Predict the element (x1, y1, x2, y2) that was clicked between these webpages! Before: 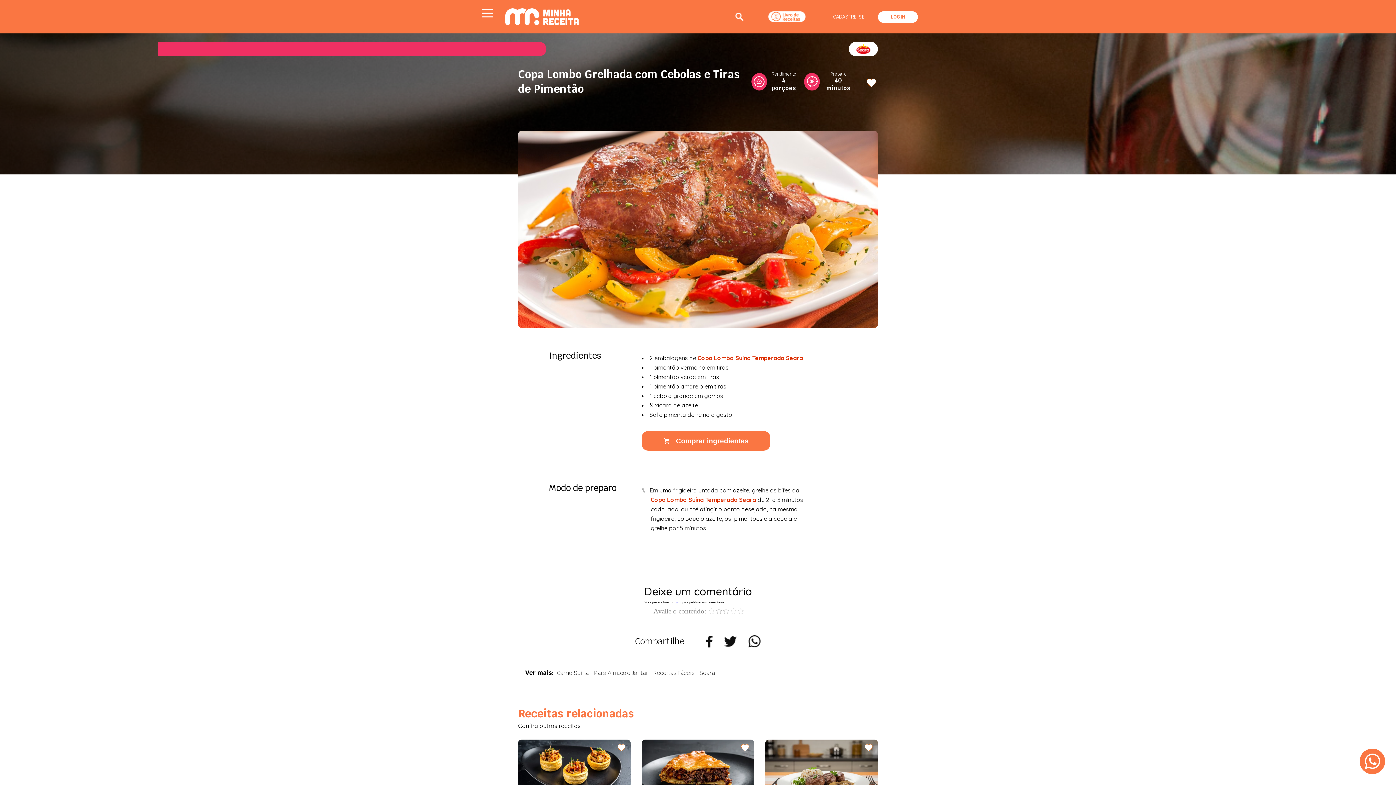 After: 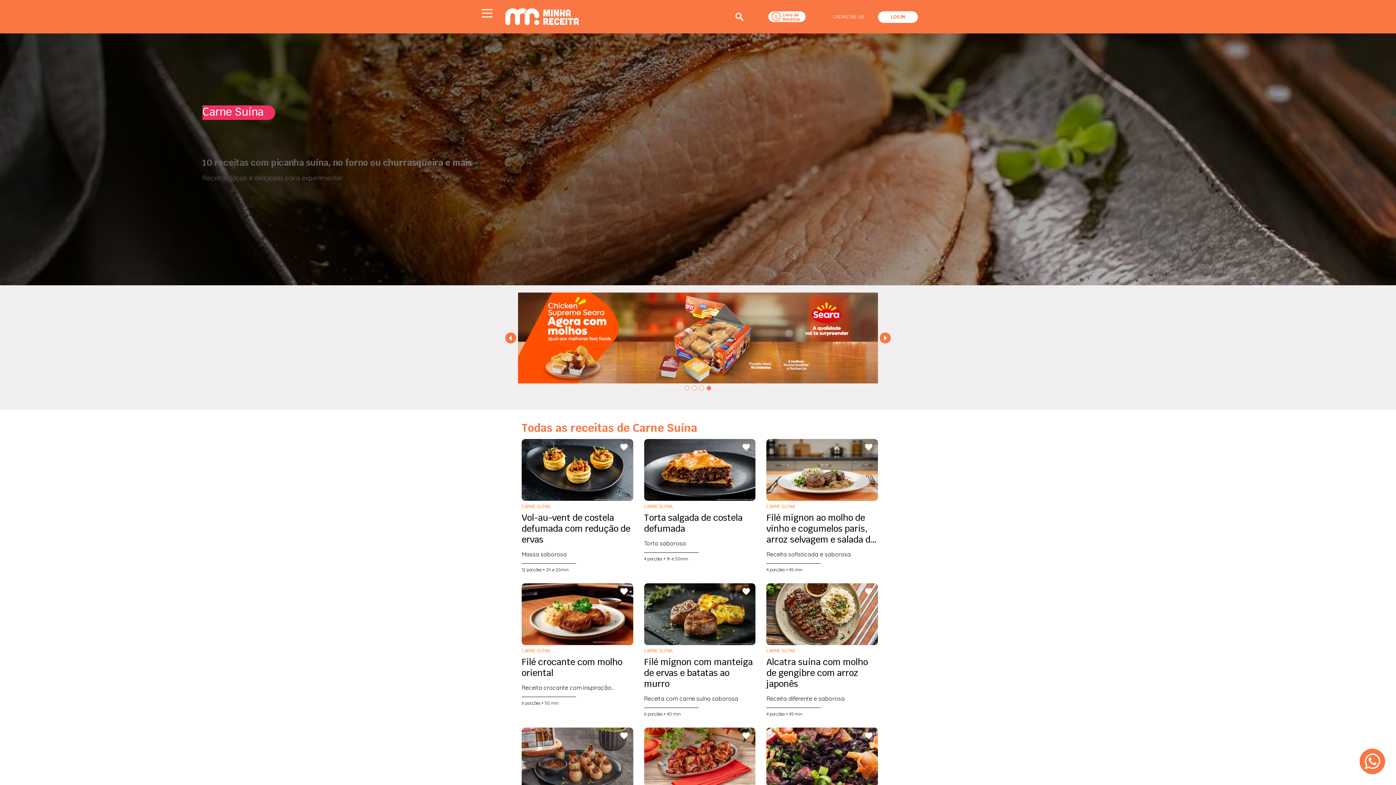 Action: bbox: (557, 672, 590, 676) label: Carne Suína 